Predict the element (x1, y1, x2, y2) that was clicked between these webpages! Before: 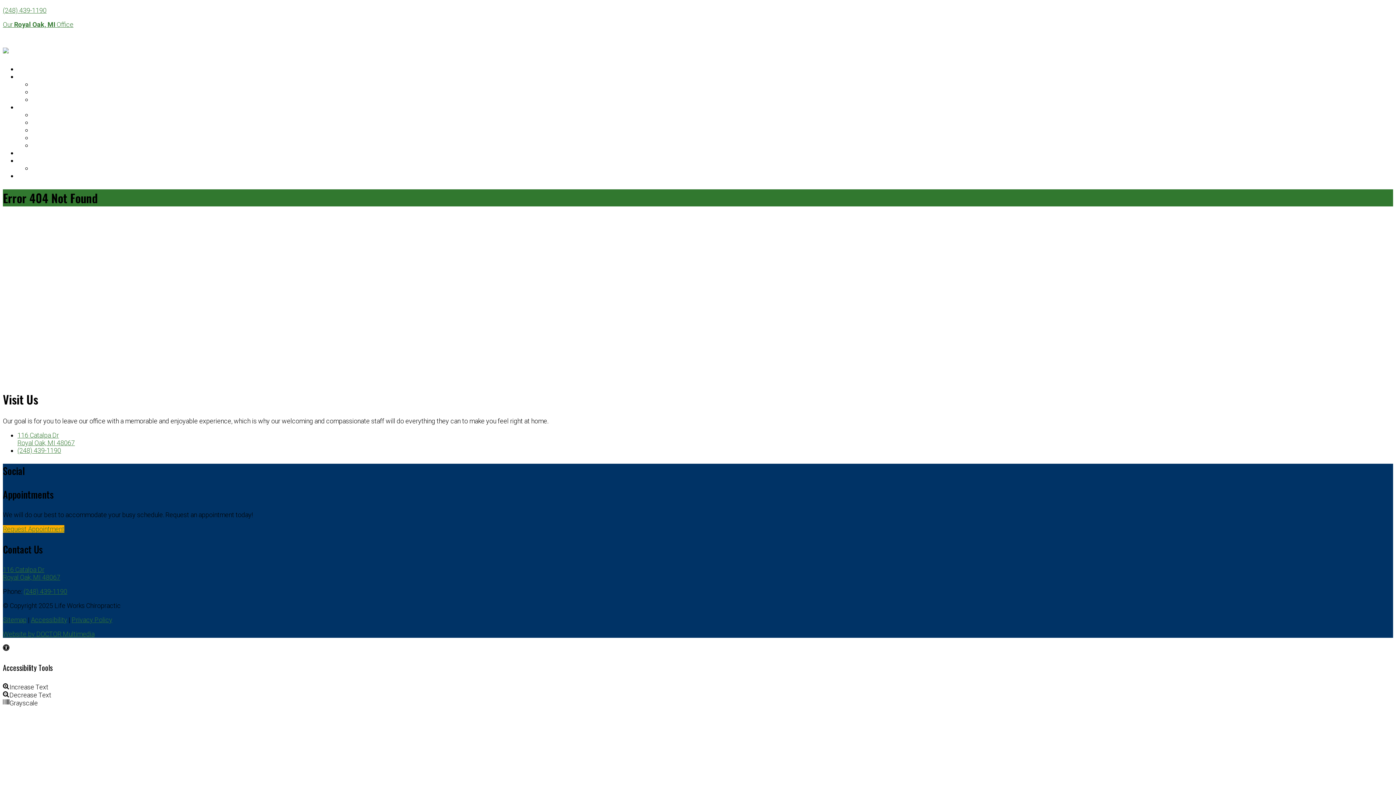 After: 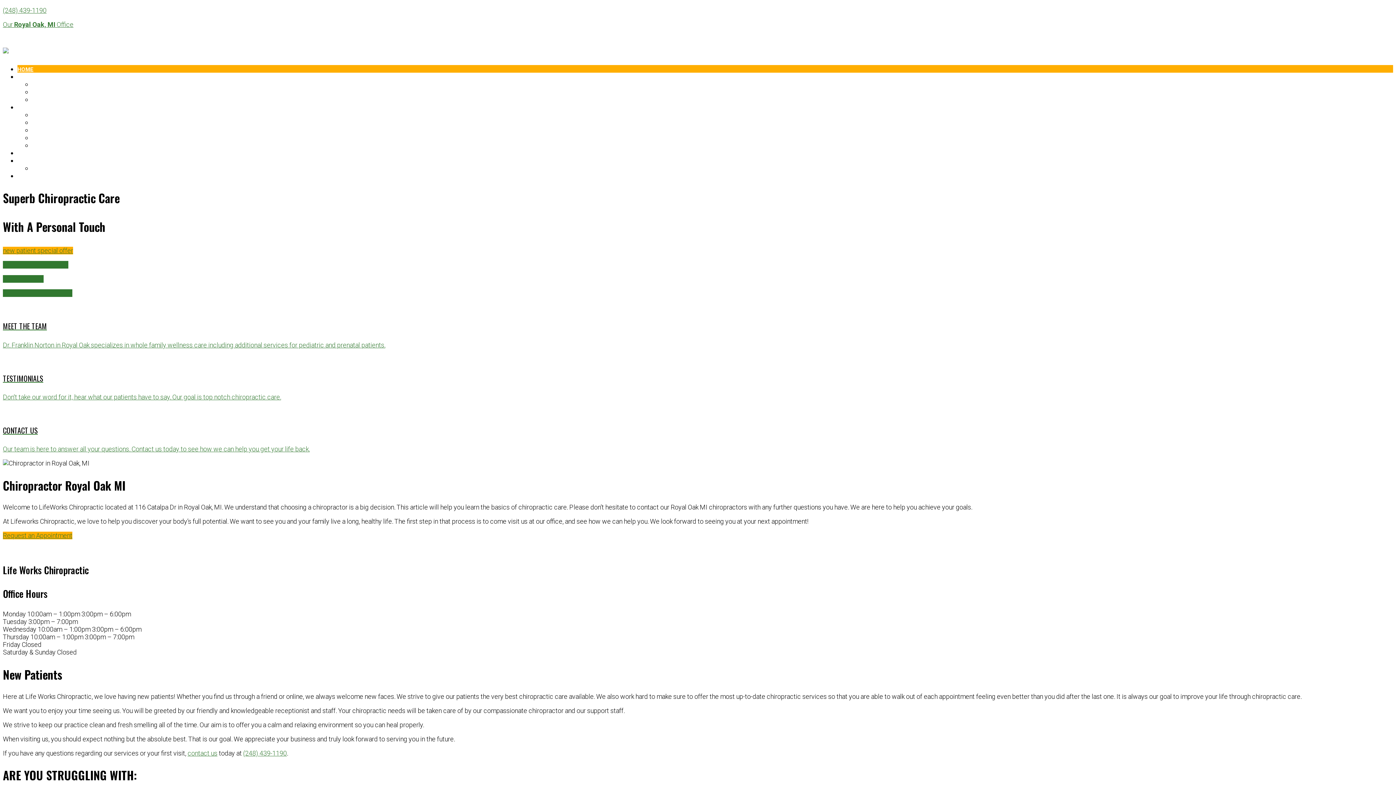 Action: bbox: (2, 47, 84, 54)